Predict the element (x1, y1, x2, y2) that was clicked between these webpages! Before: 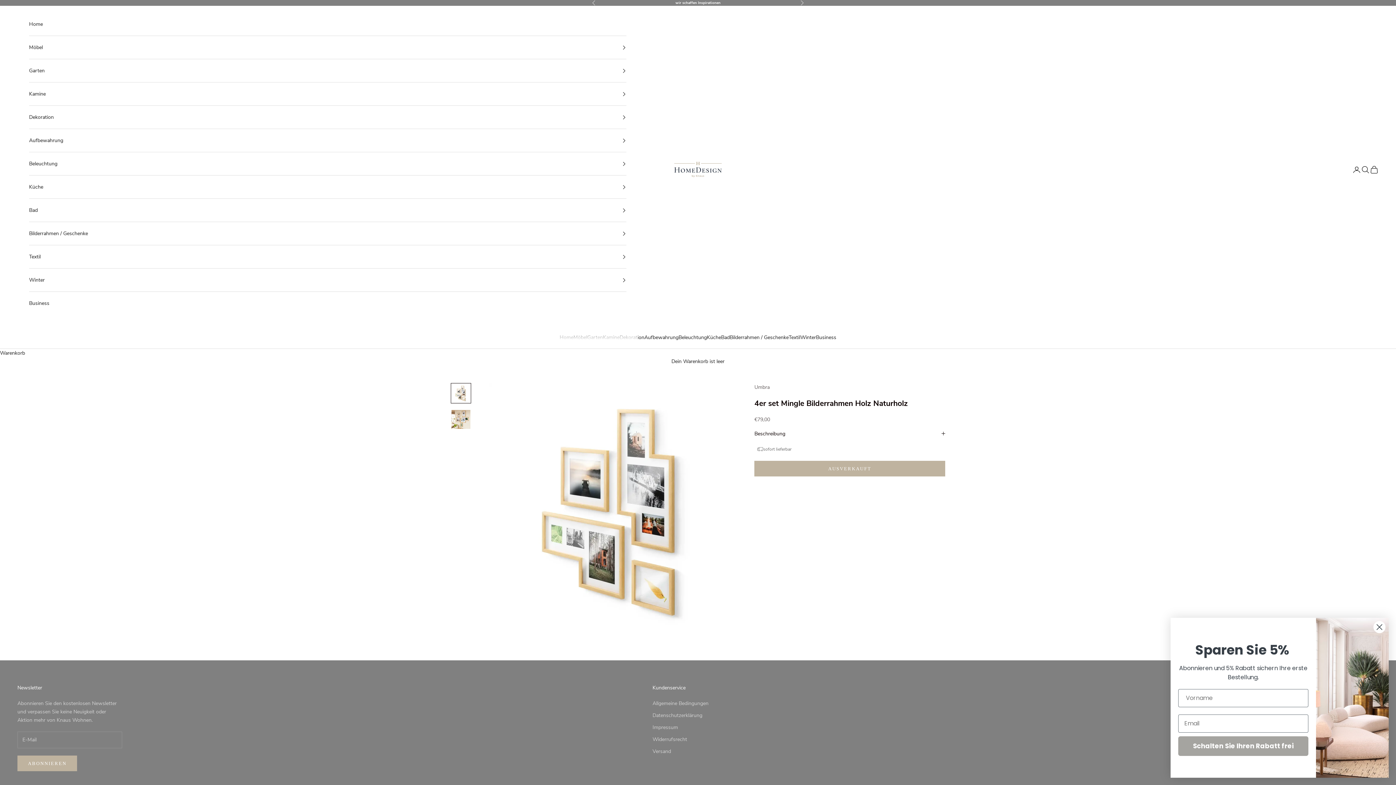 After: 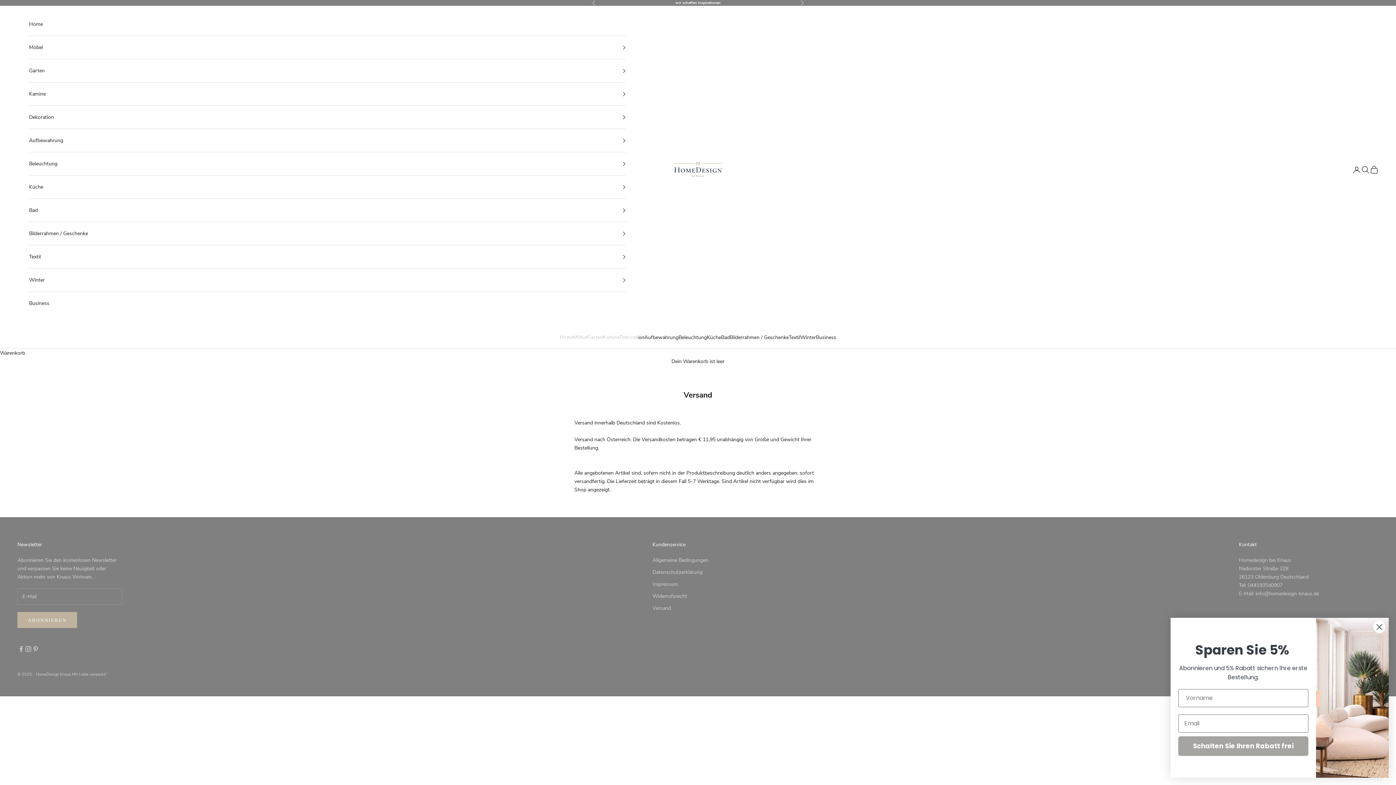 Action: label: Versand bbox: (652, 748, 671, 755)